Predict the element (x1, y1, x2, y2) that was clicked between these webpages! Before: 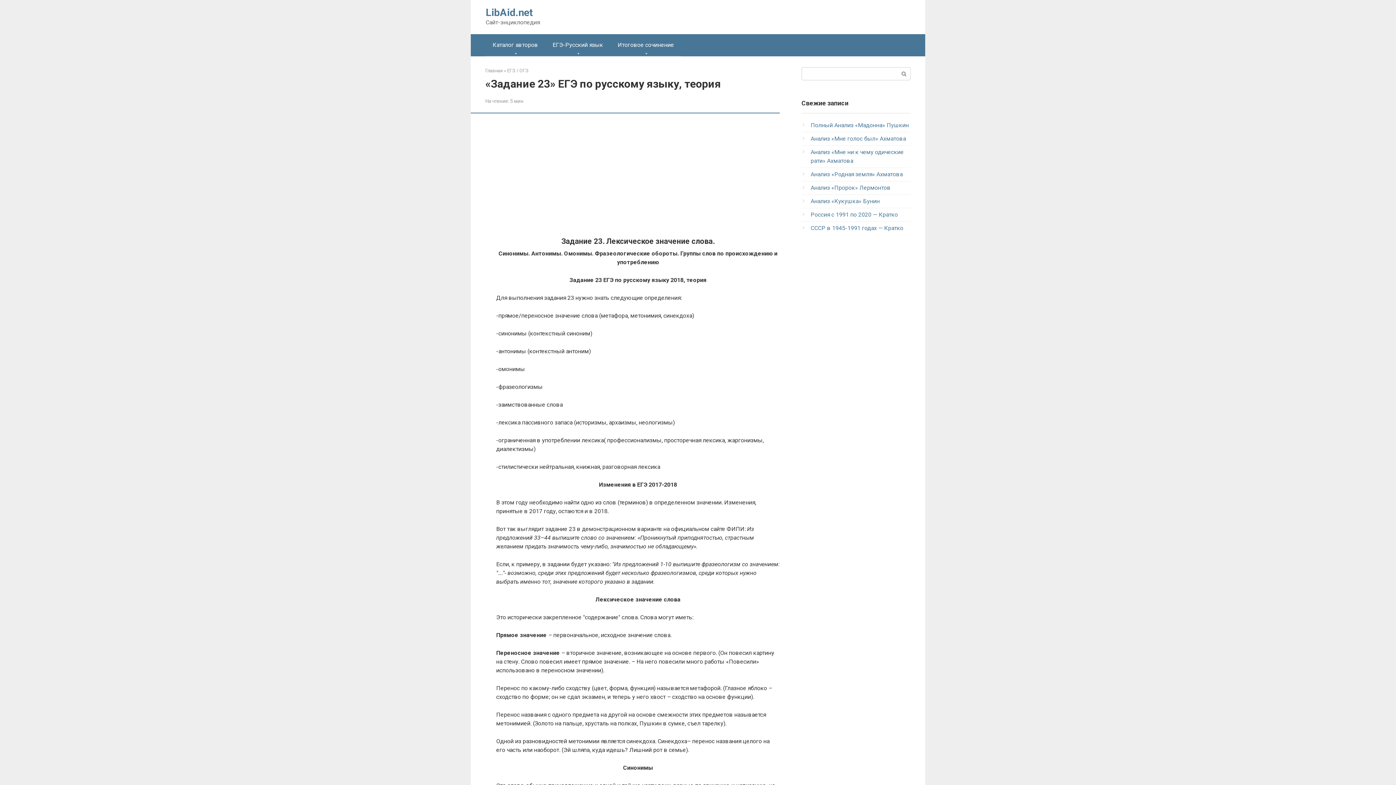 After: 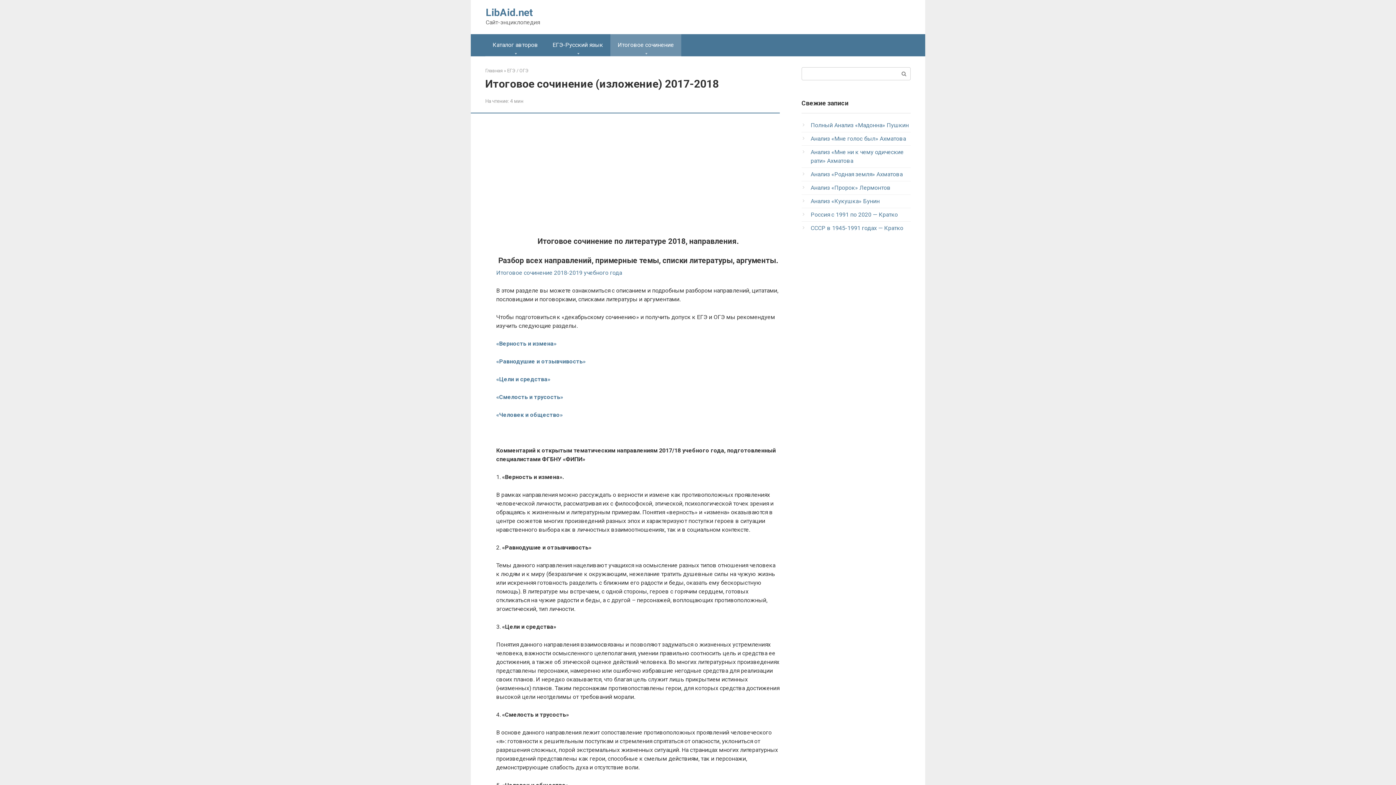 Action: bbox: (610, 34, 681, 56) label: Итоговое сочинение